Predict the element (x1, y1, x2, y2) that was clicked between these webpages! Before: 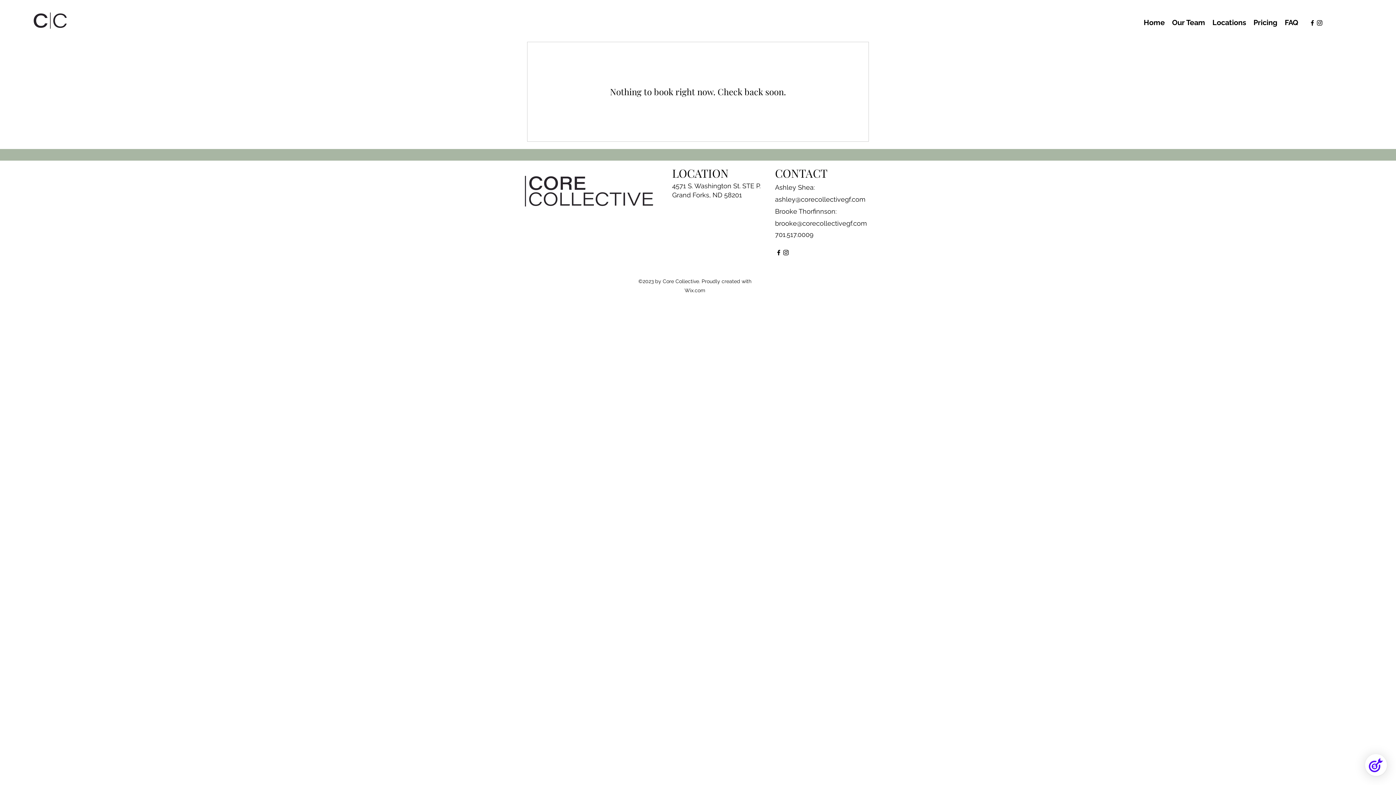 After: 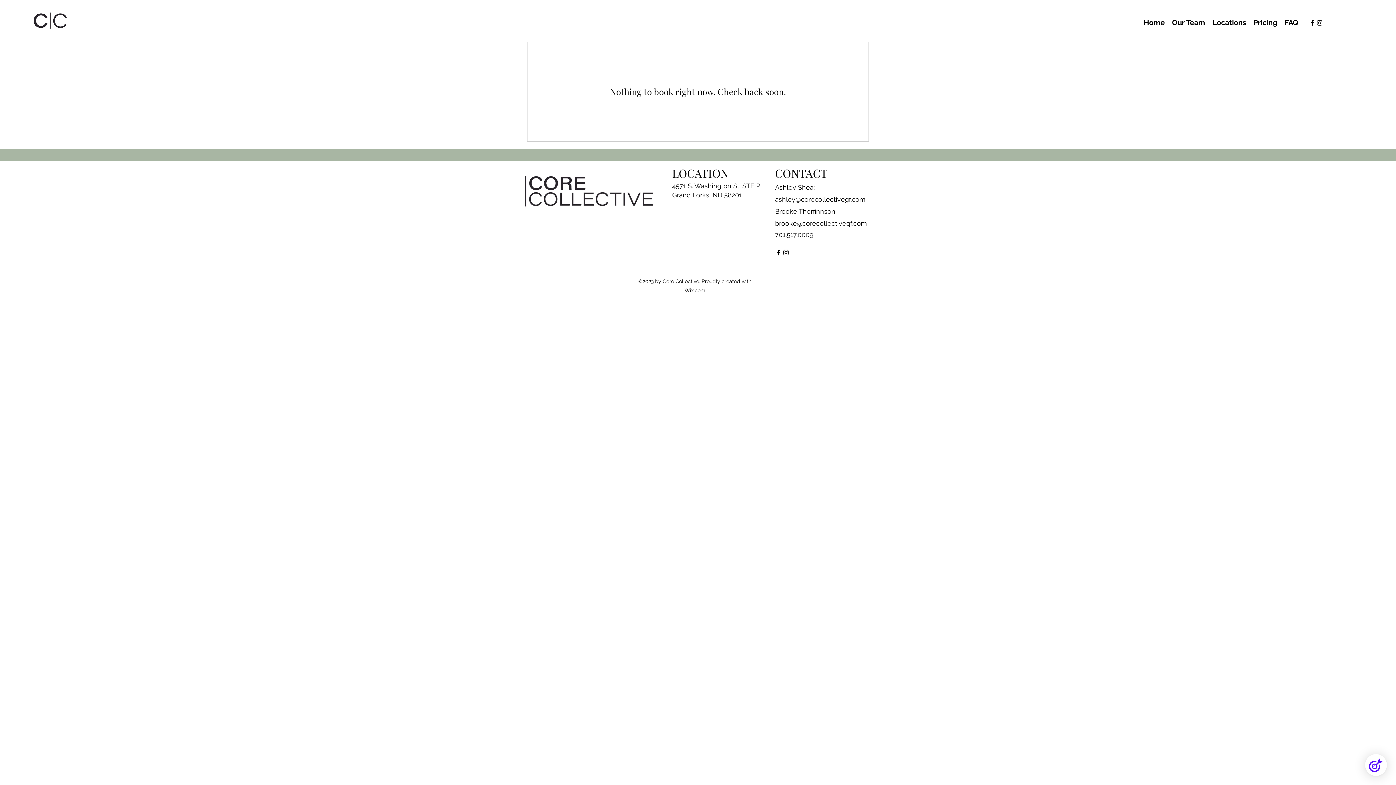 Action: label: alt.text.label.Facebook bbox: (1309, 19, 1316, 26)